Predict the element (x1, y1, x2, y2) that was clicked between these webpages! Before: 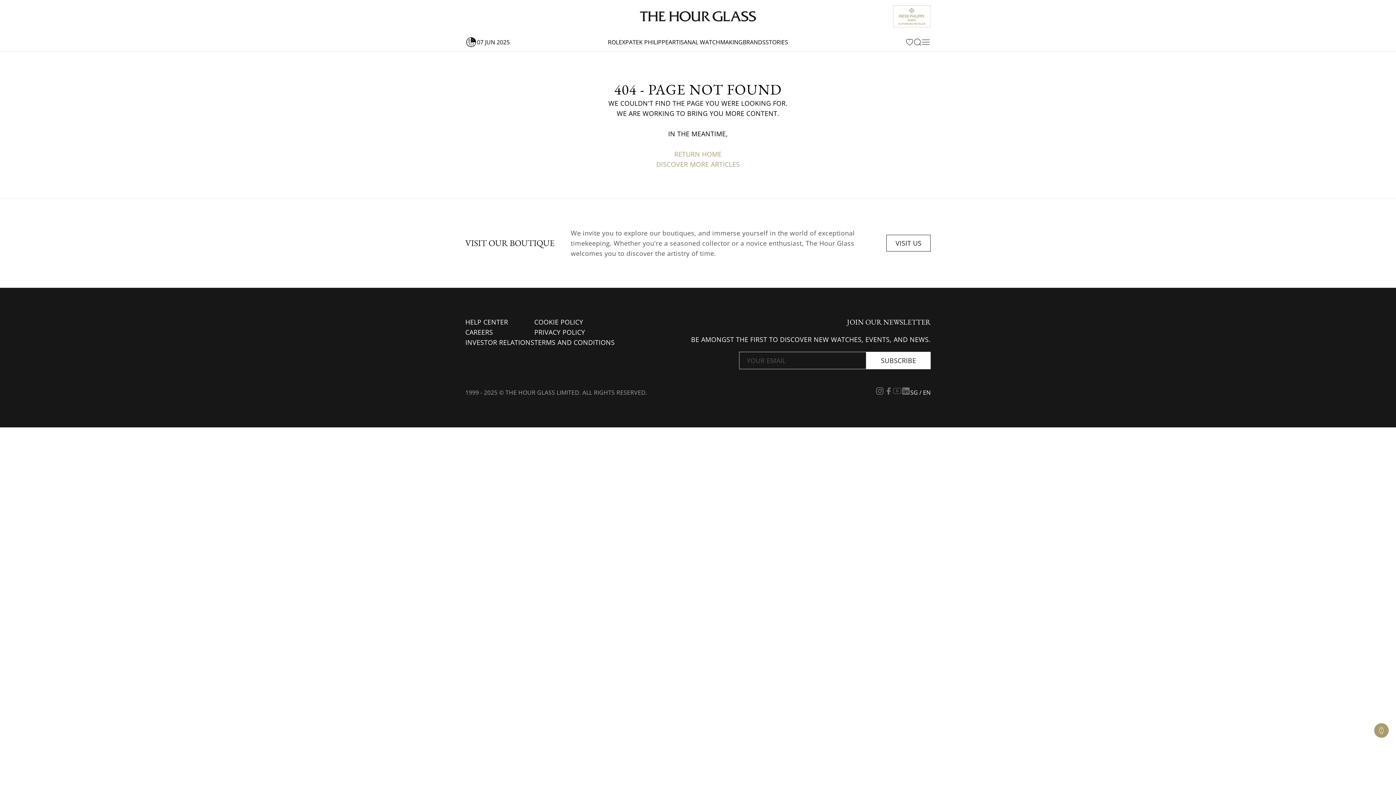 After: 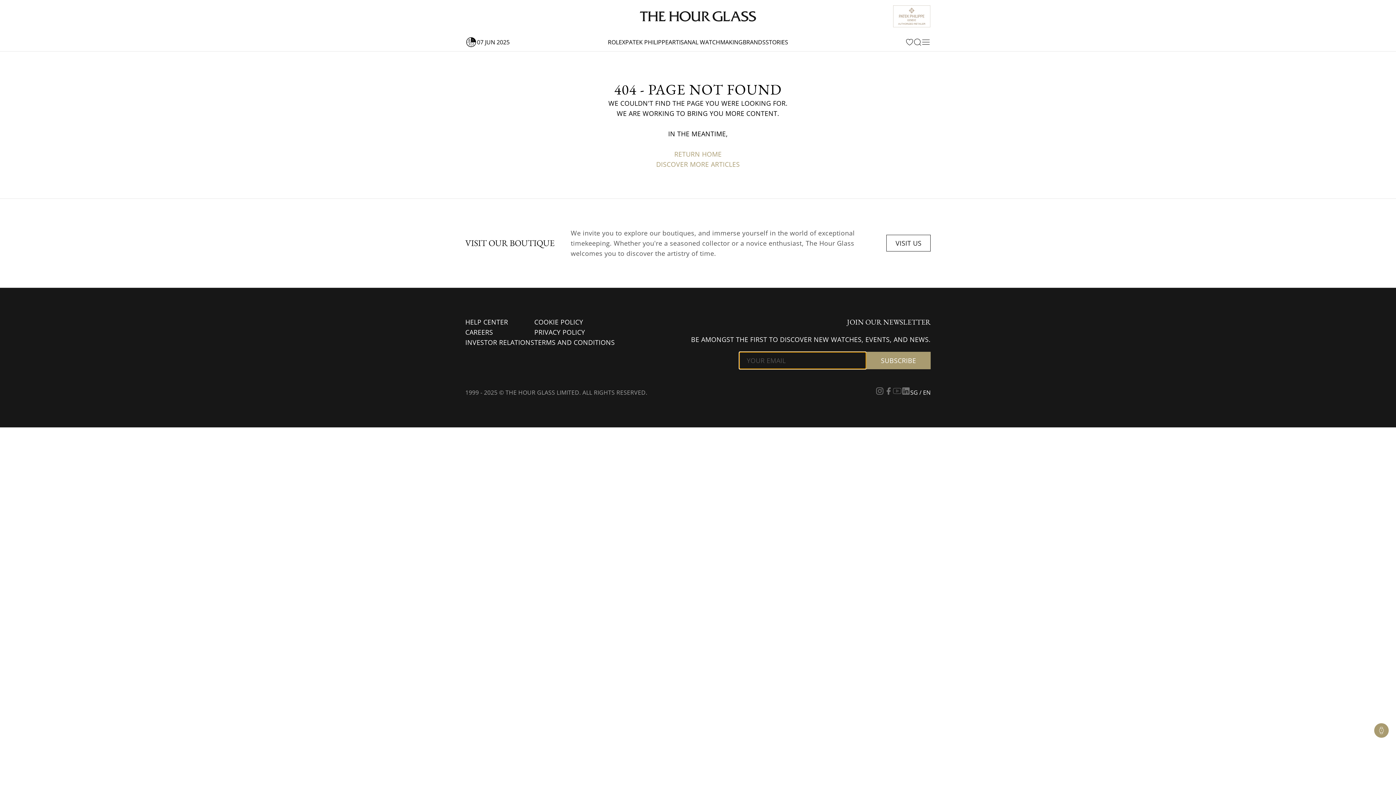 Action: label: SUBSCRIBE bbox: (866, 352, 930, 369)